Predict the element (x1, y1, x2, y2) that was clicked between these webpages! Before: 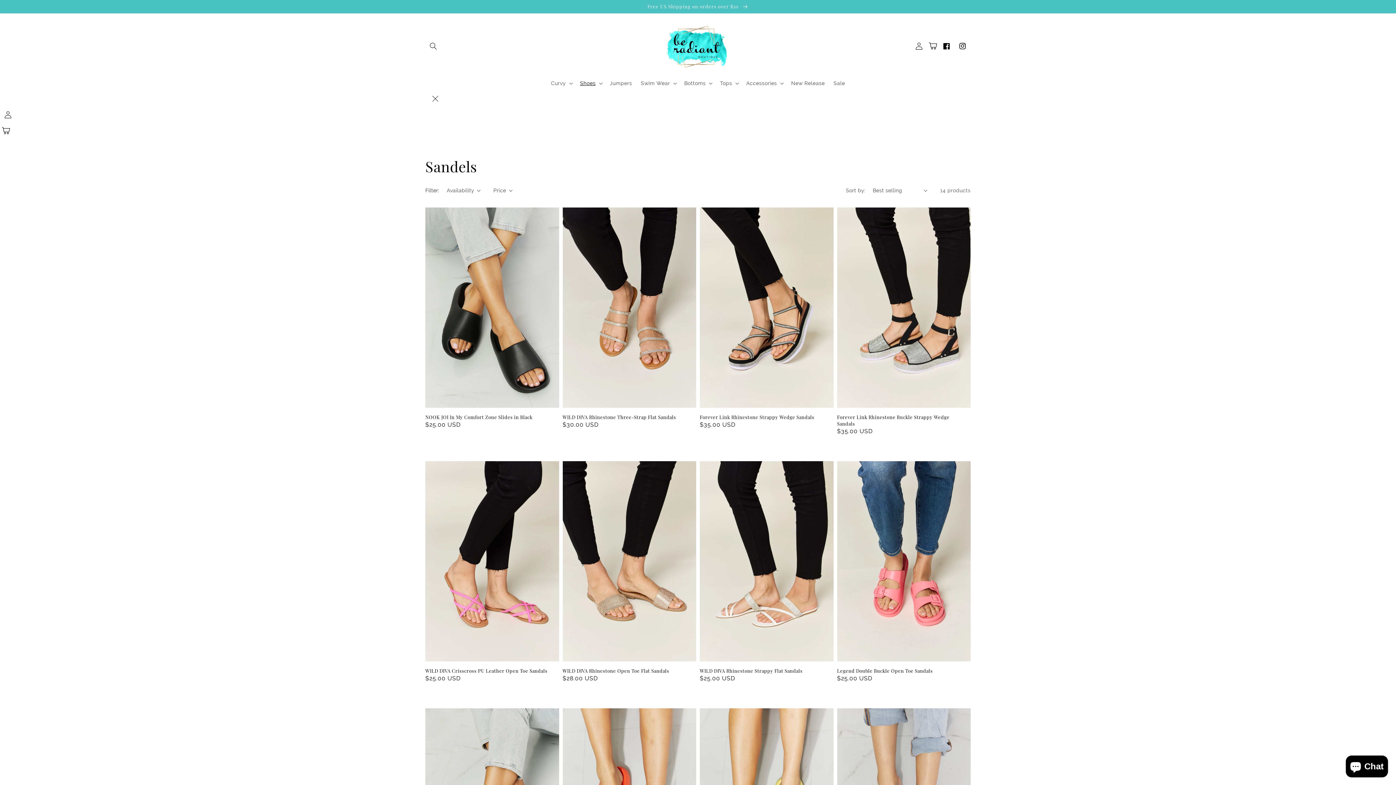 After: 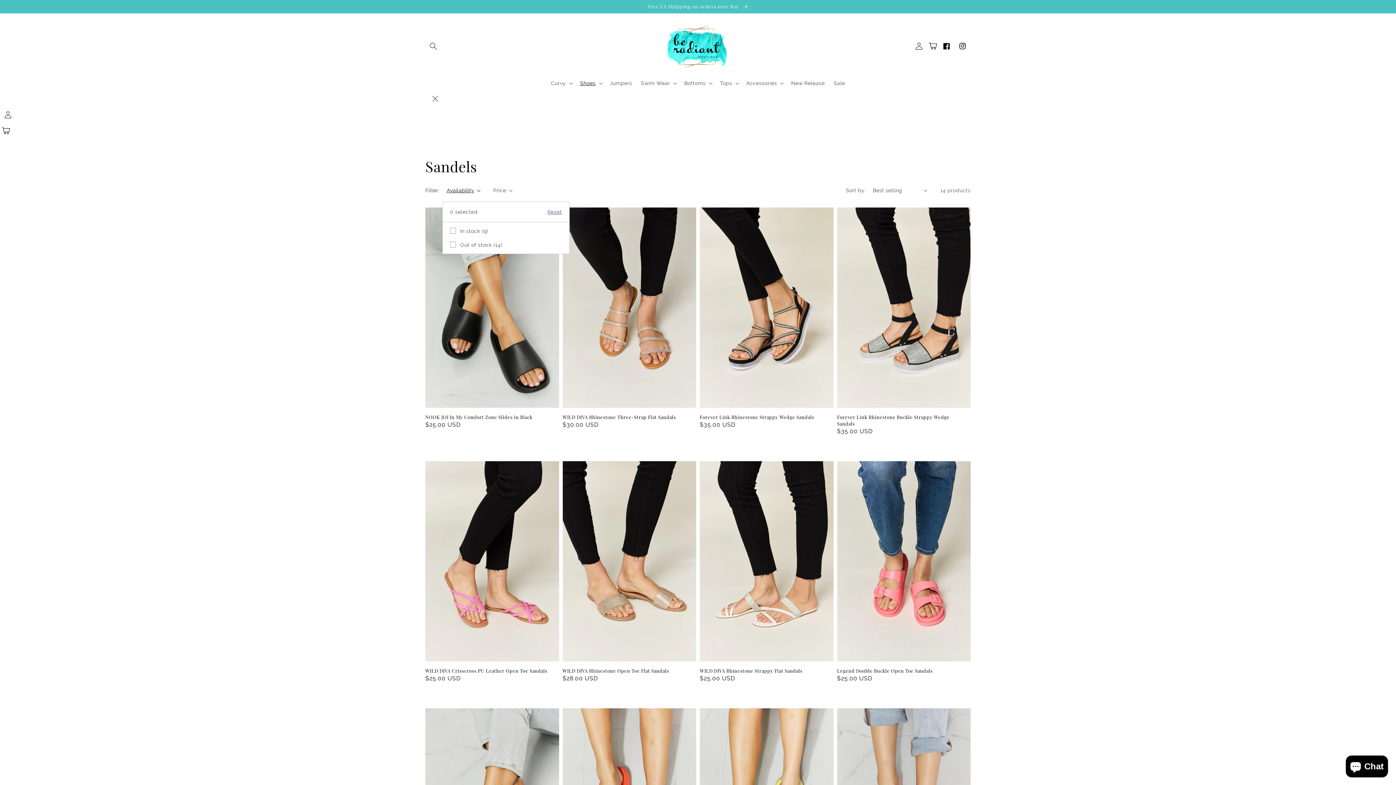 Action: bbox: (446, 186, 480, 194) label: Availability